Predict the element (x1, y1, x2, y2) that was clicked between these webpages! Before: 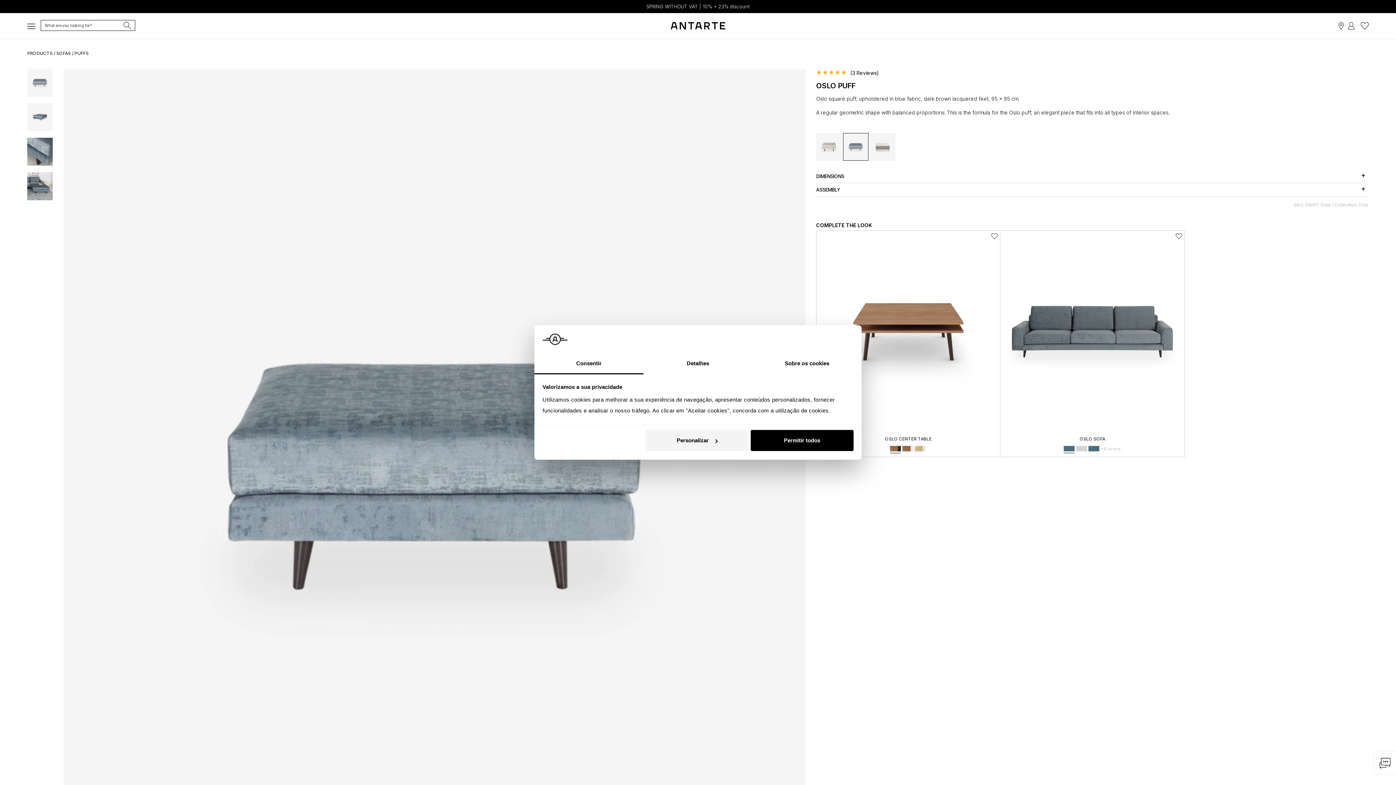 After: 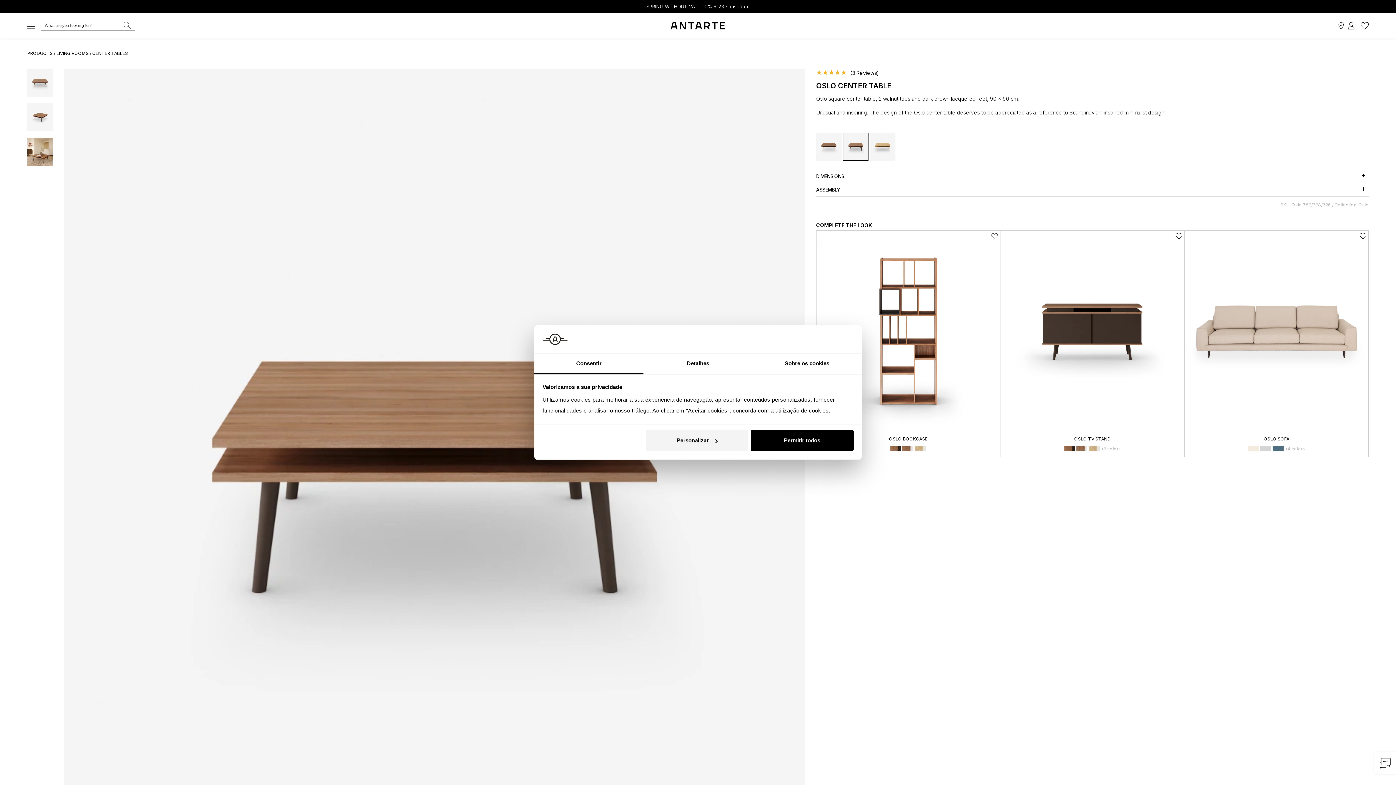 Action: bbox: (890, 448, 900, 459)